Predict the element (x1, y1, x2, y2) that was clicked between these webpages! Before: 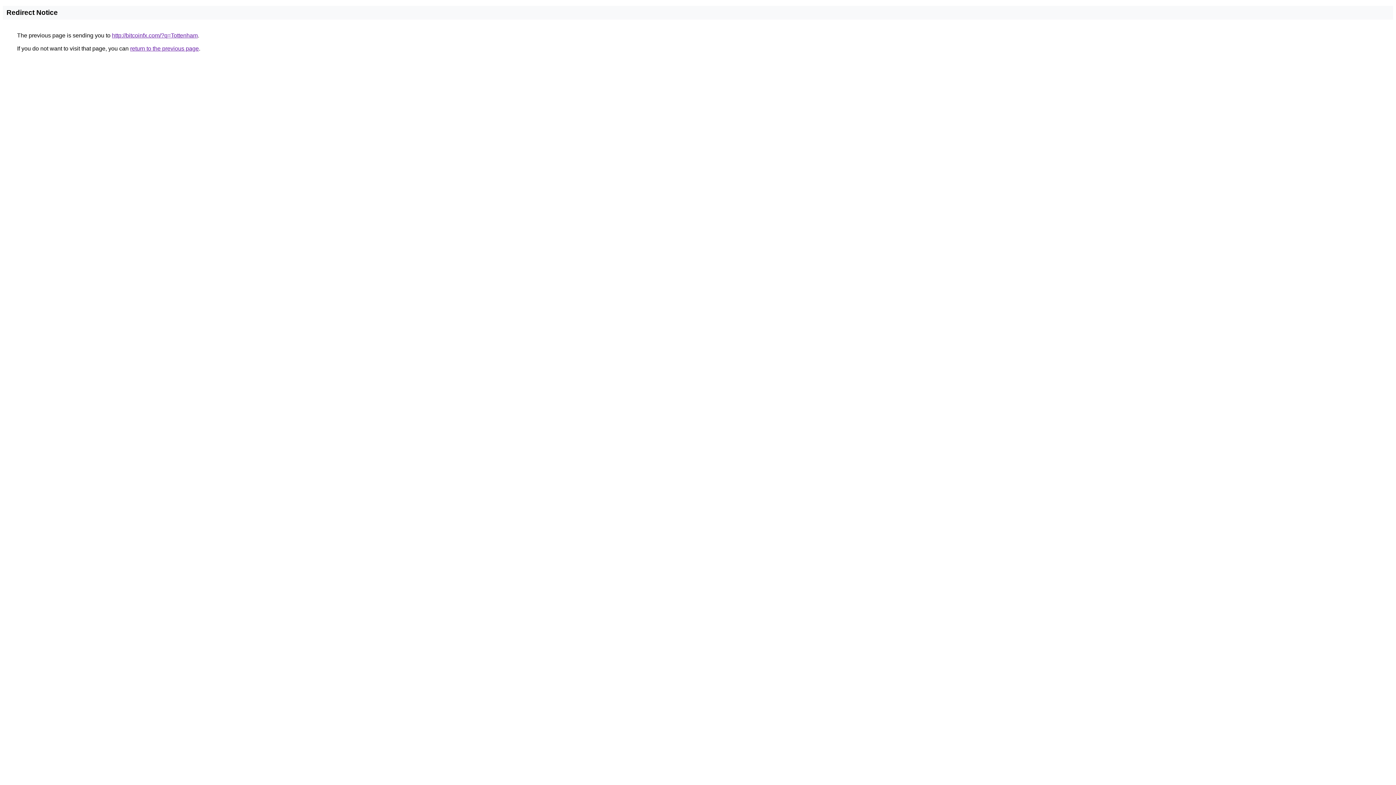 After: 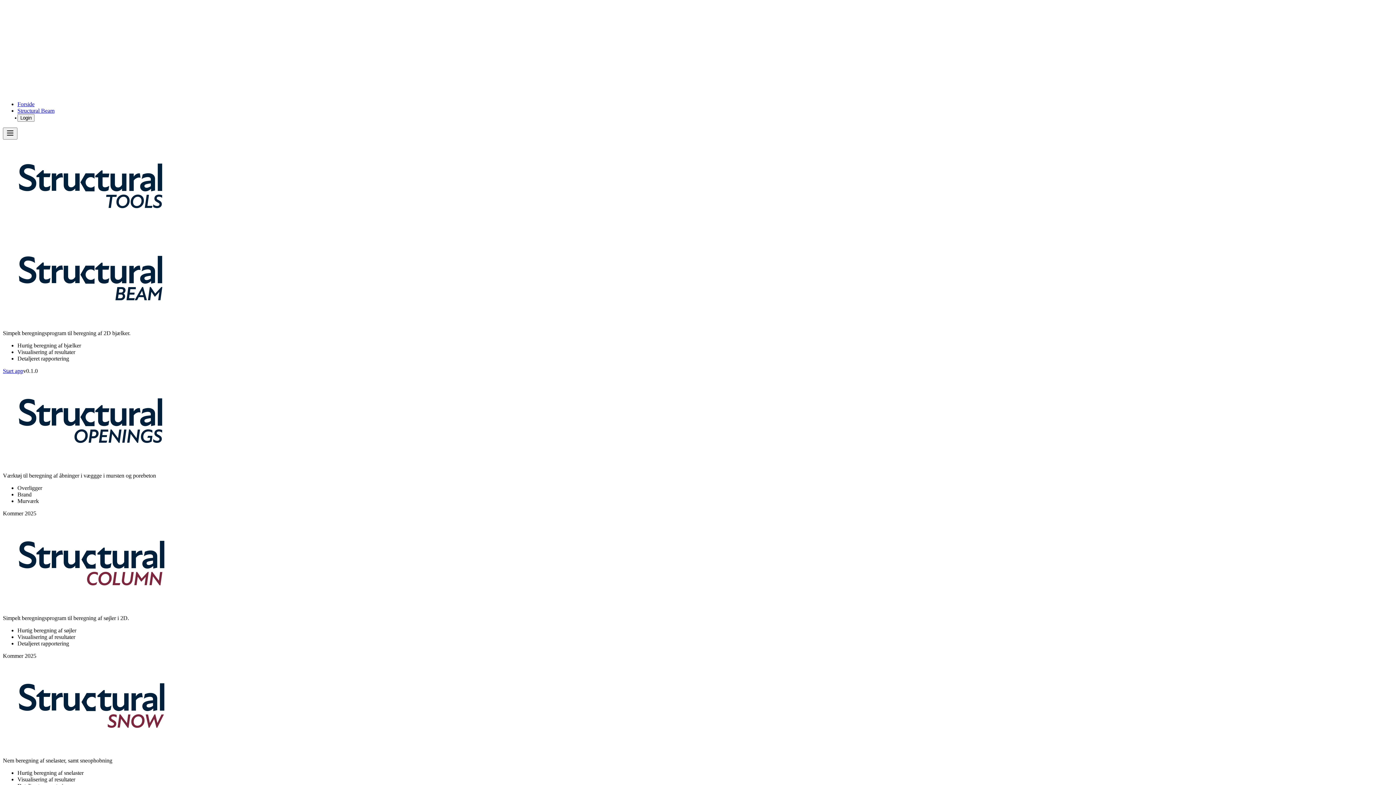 Action: label: http://bitcoinfx.com/?q=Tottenham bbox: (112, 32, 197, 38)